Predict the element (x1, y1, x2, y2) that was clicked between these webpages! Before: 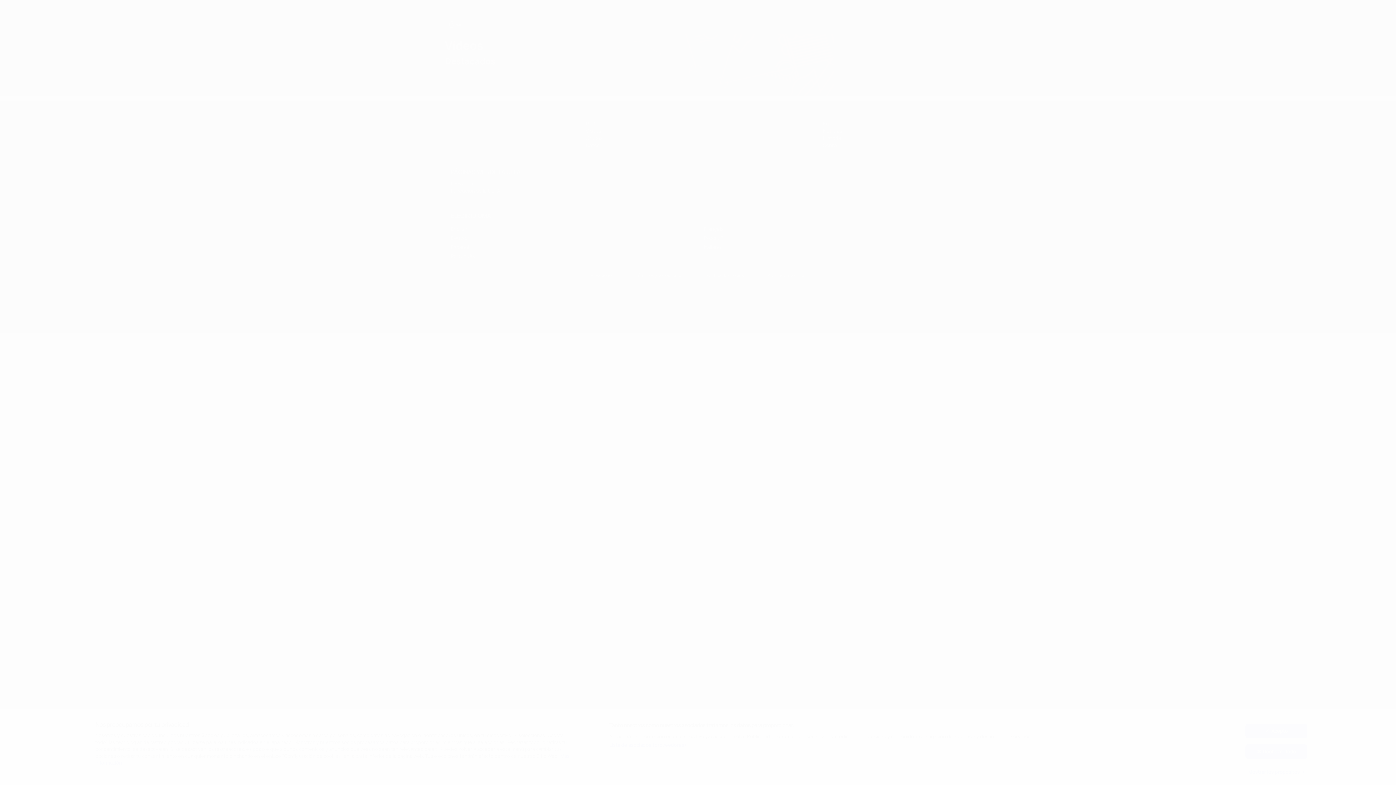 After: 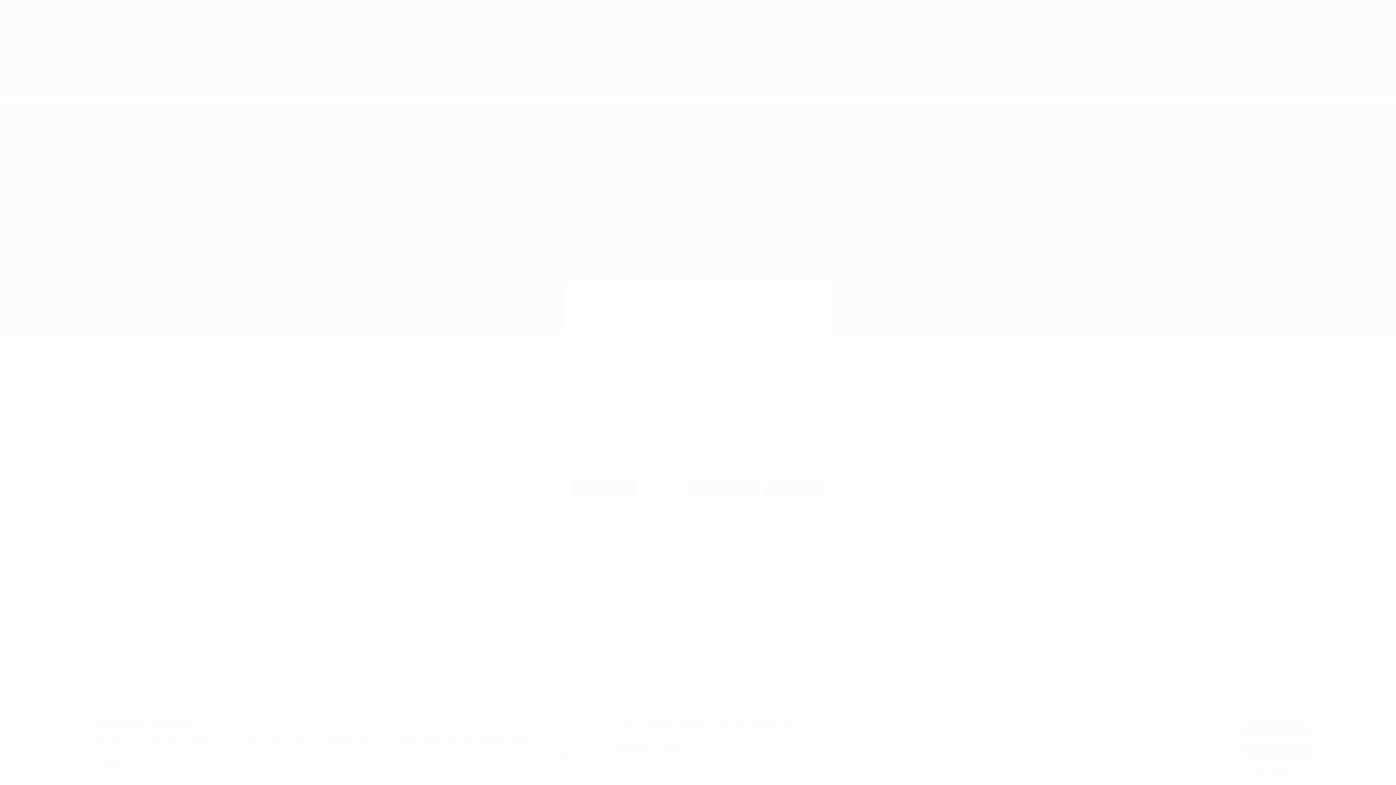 Action: bbox: (609, 742, 686, 749) label: Lista de asociados (proveedores)